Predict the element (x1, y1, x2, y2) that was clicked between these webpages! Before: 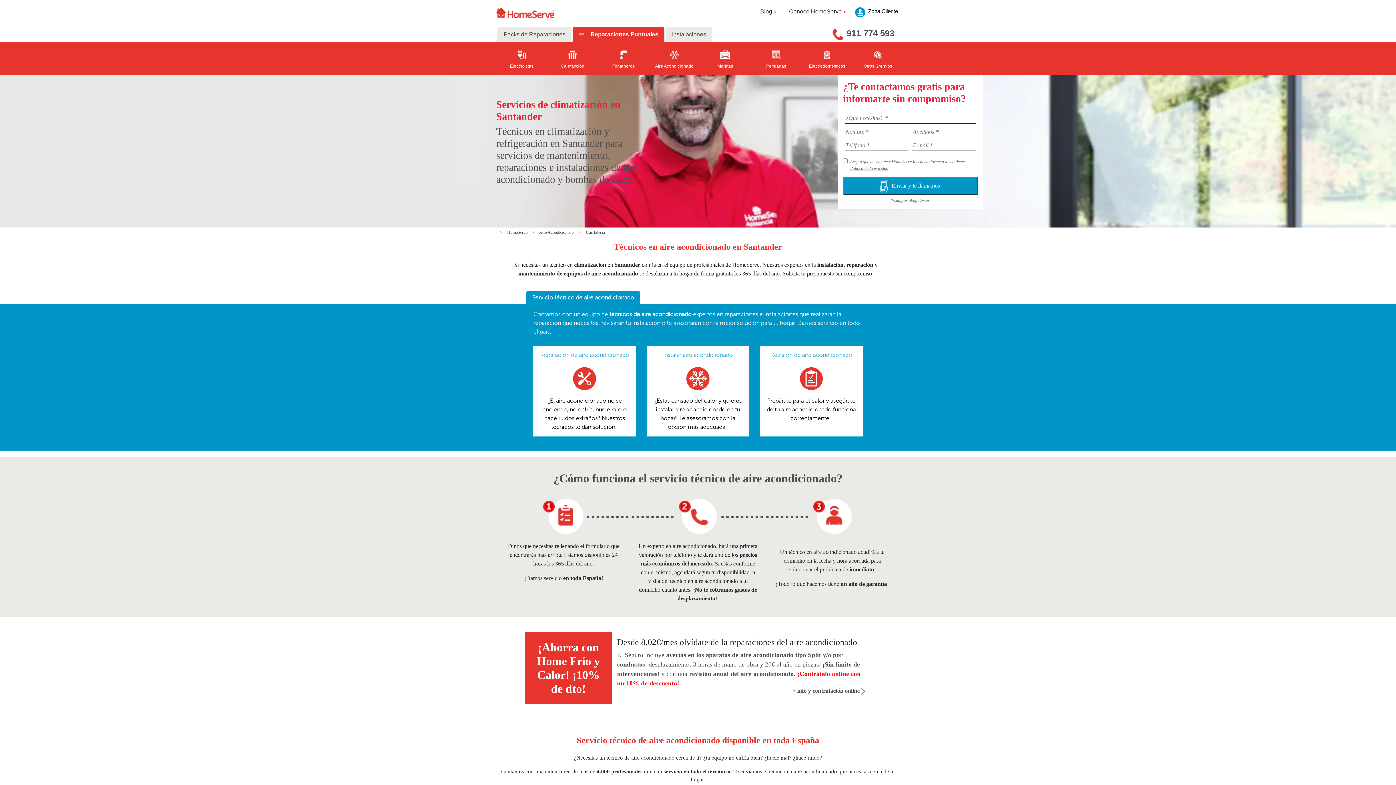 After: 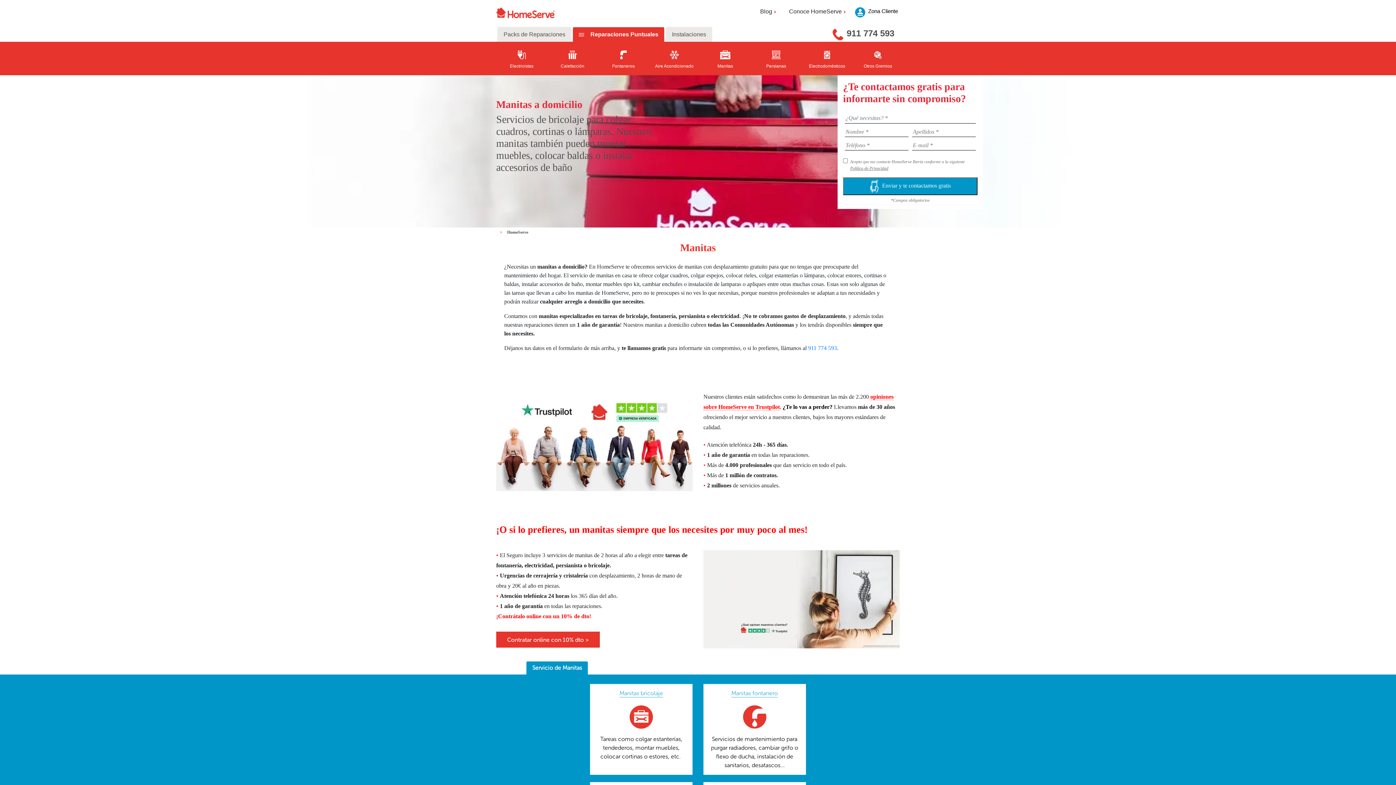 Action: bbox: (700, 47, 750, 75) label: Manitas